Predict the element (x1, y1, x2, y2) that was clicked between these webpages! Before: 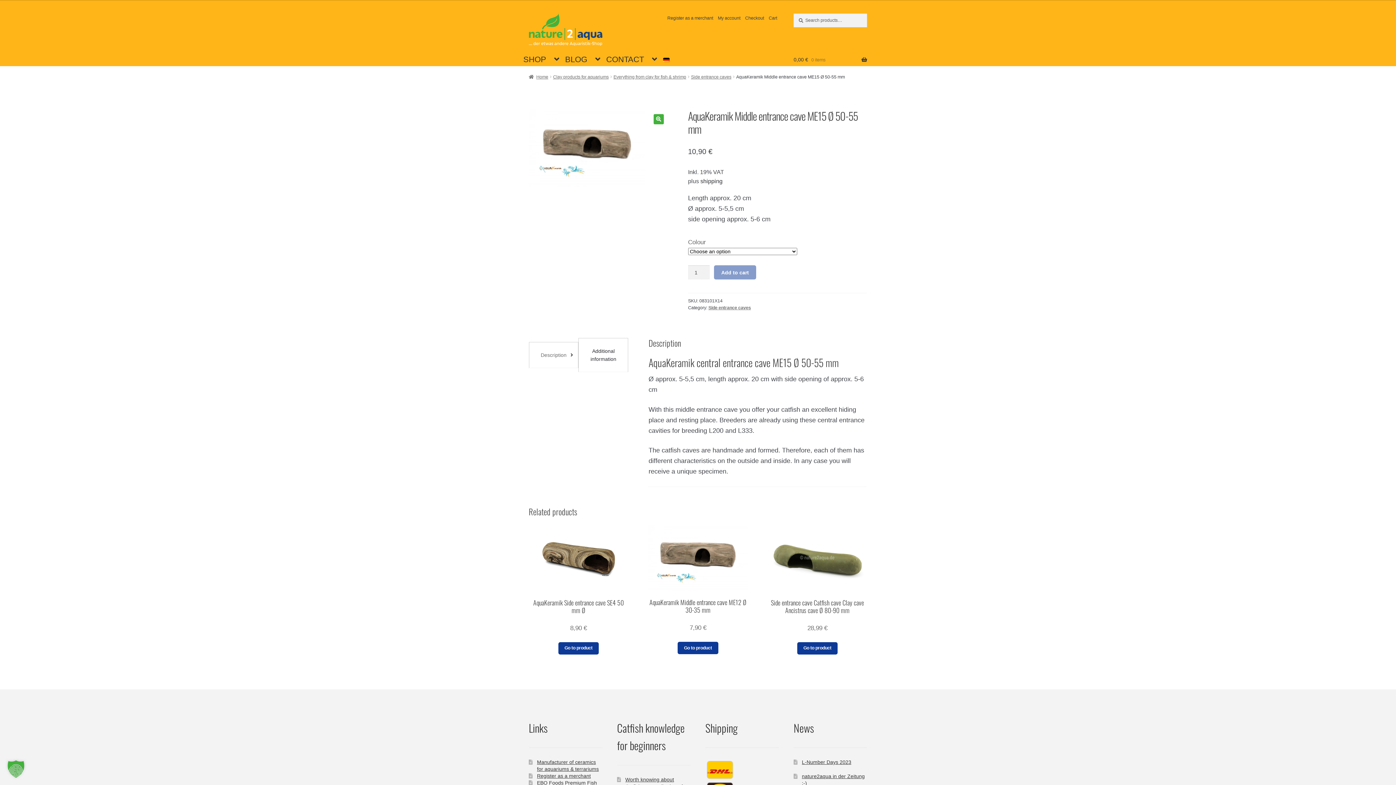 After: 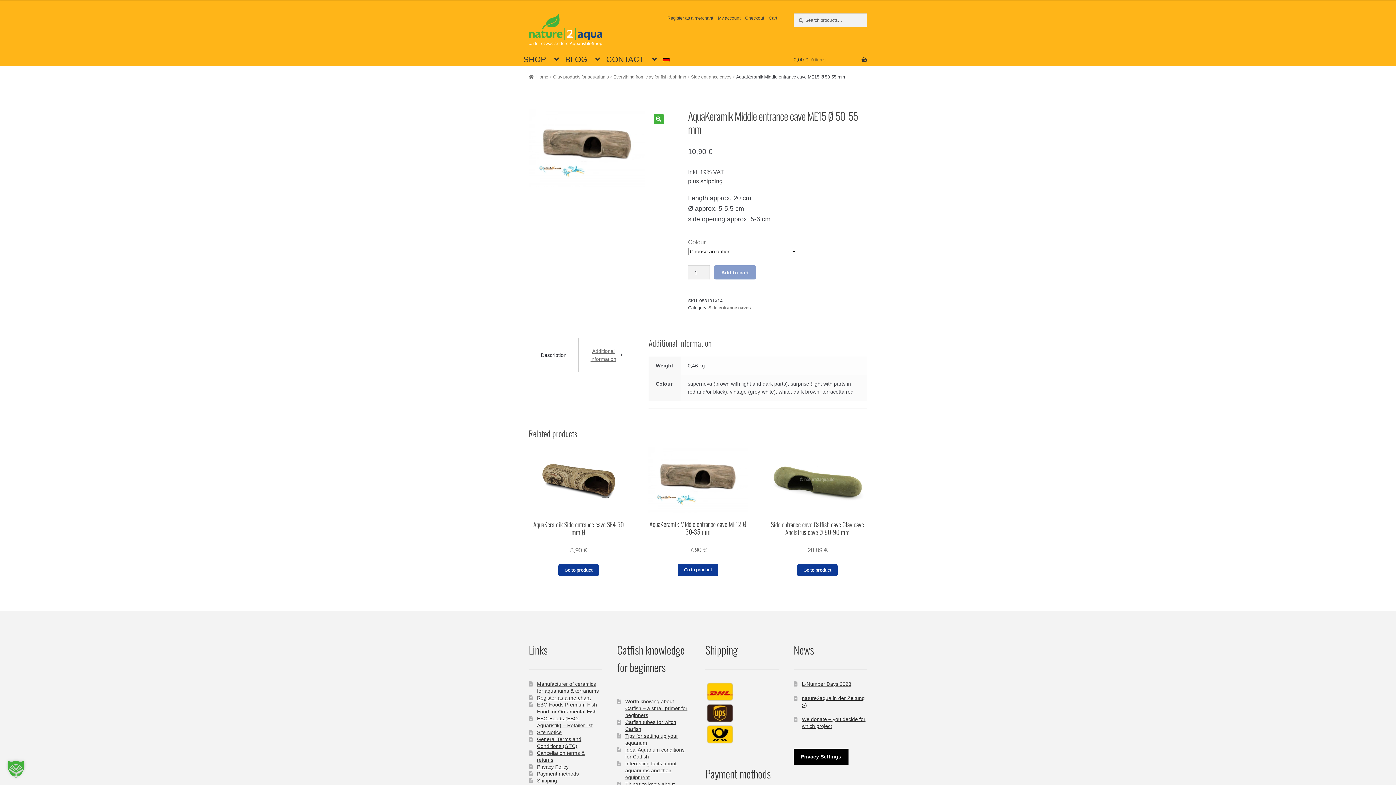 Action: bbox: (582, 342, 624, 368) label: Additional information